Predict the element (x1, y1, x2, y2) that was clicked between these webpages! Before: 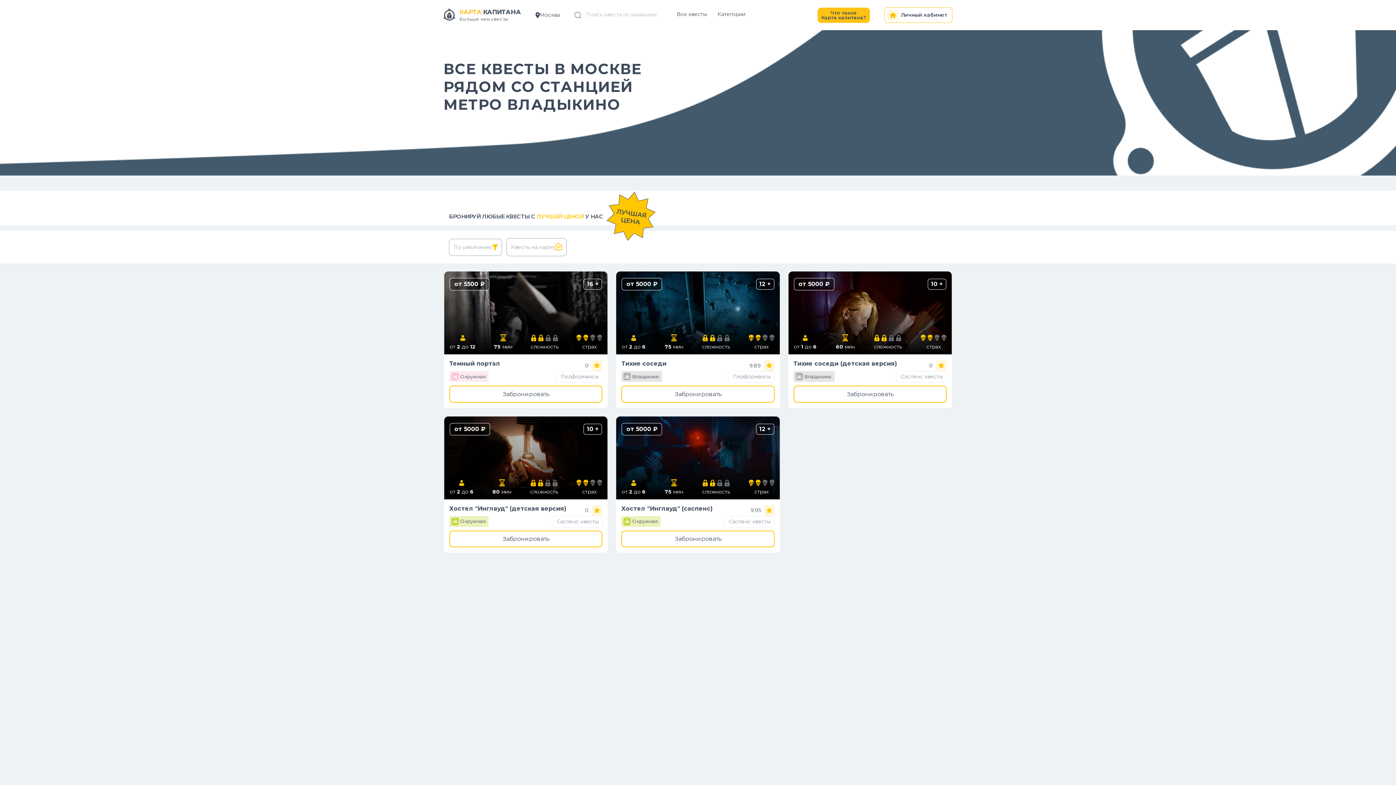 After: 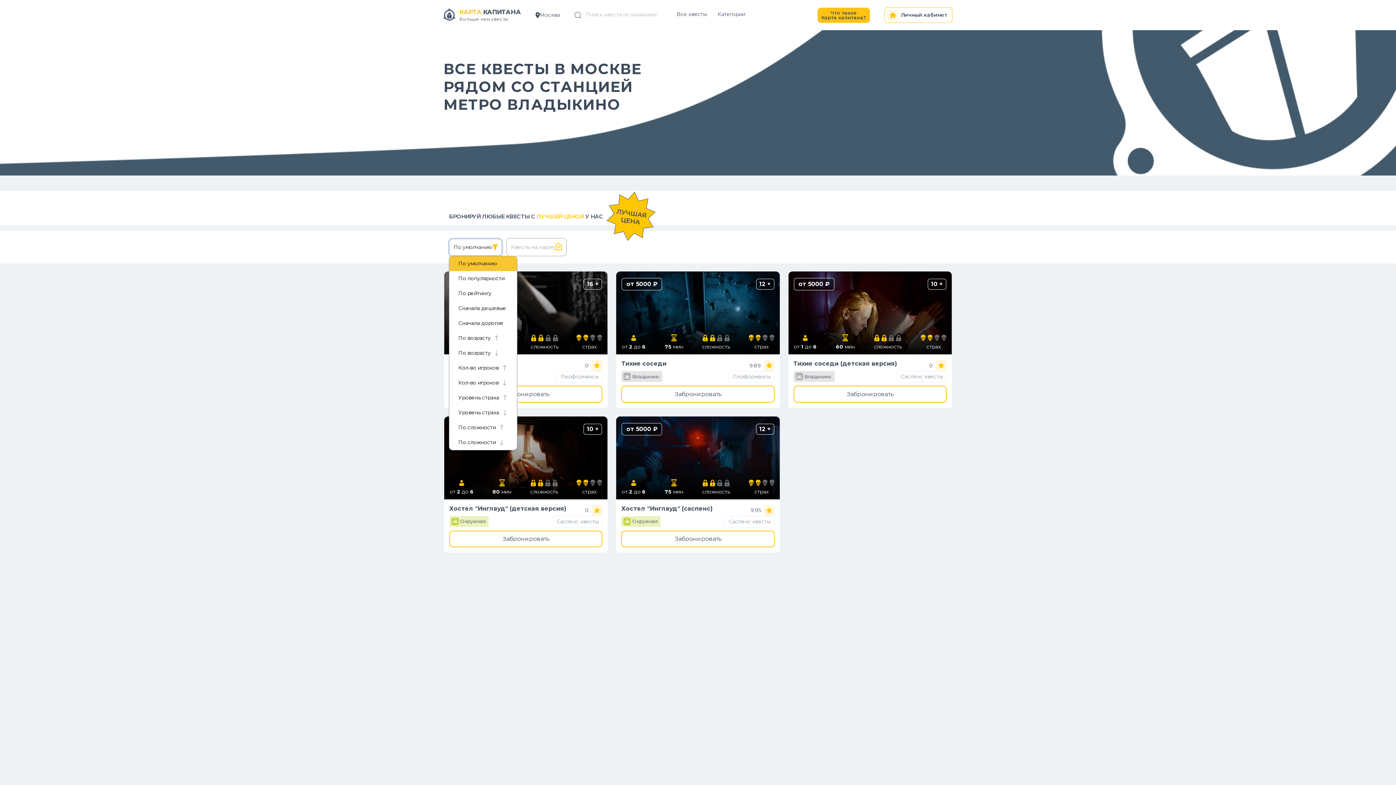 Action: bbox: (449, 238, 502, 255) label: По умолчанию